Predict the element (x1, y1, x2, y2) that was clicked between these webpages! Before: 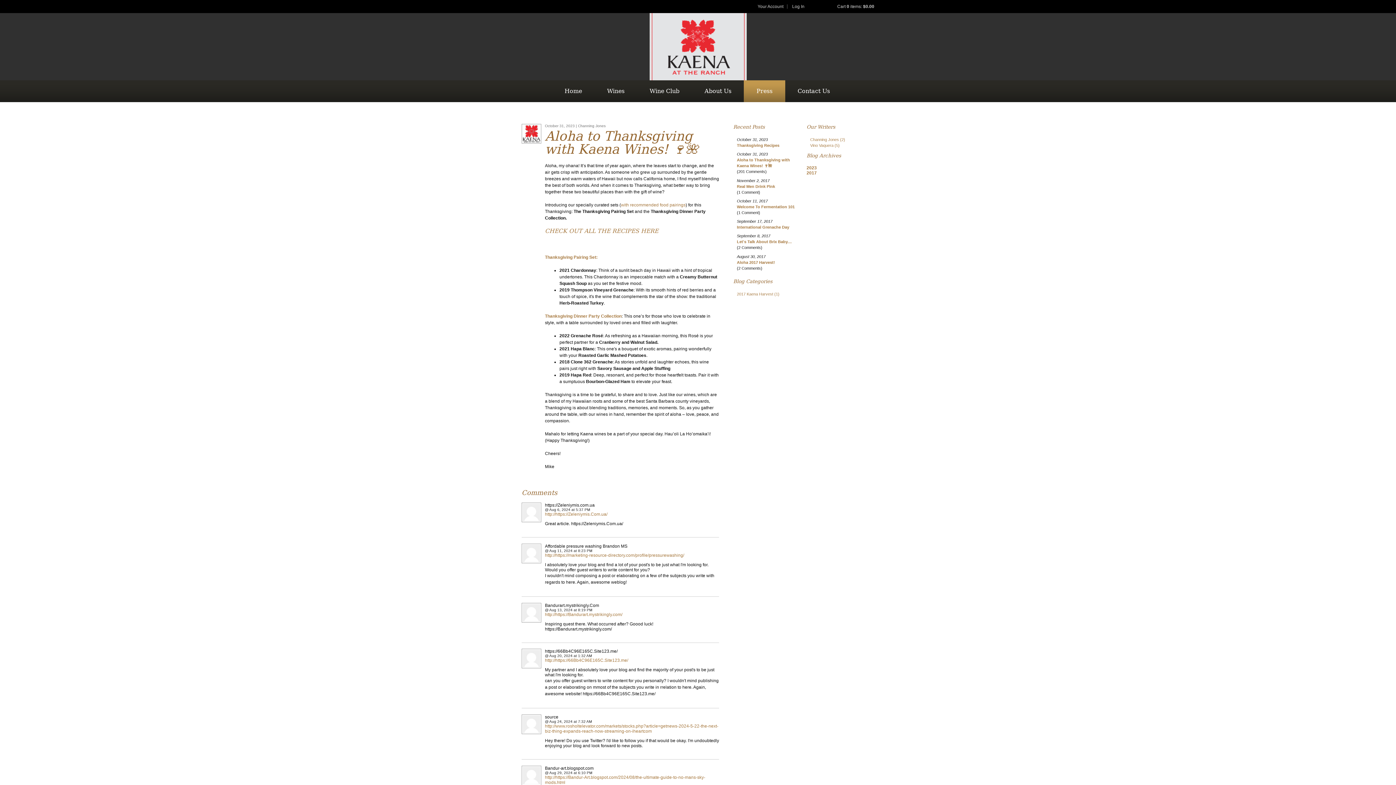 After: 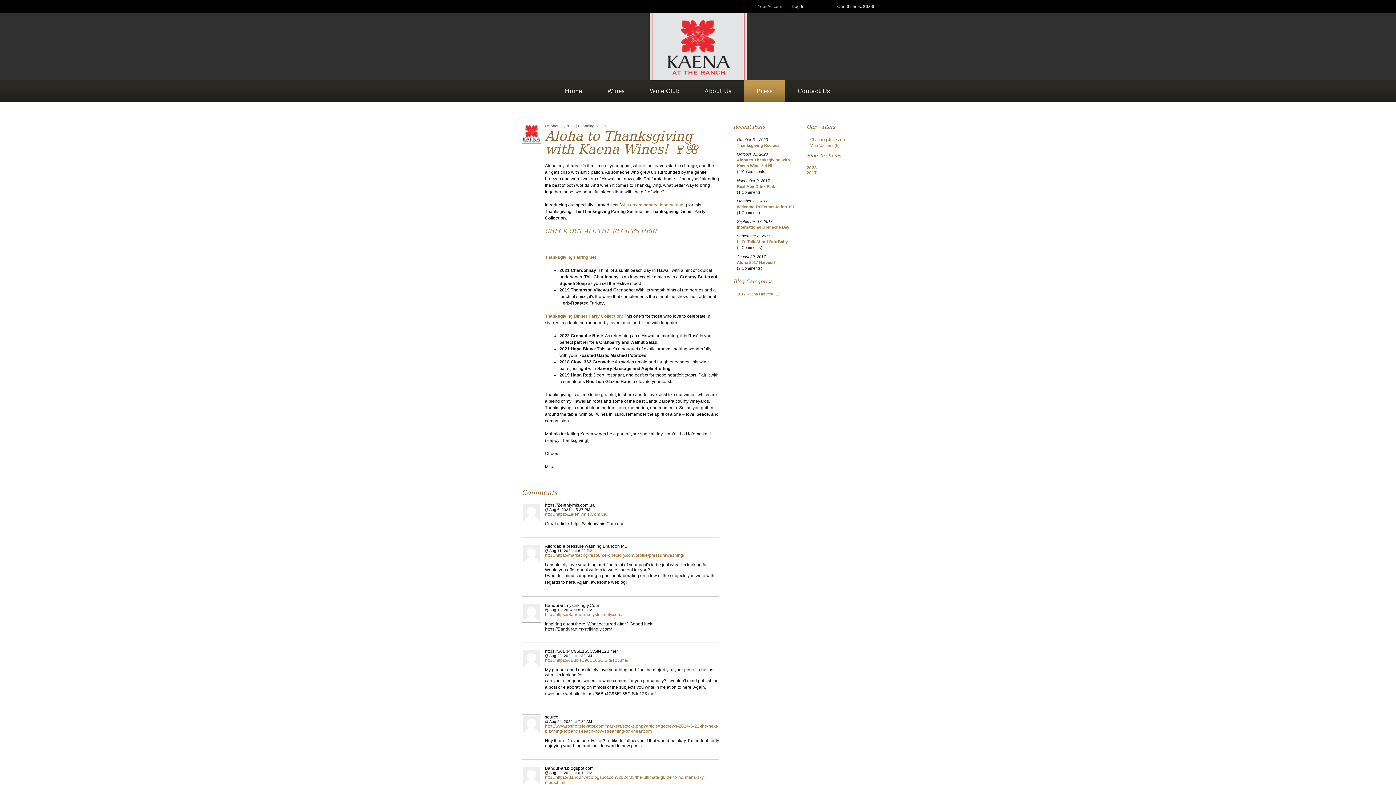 Action: label: with recommended food pairings bbox: (621, 202, 685, 207)